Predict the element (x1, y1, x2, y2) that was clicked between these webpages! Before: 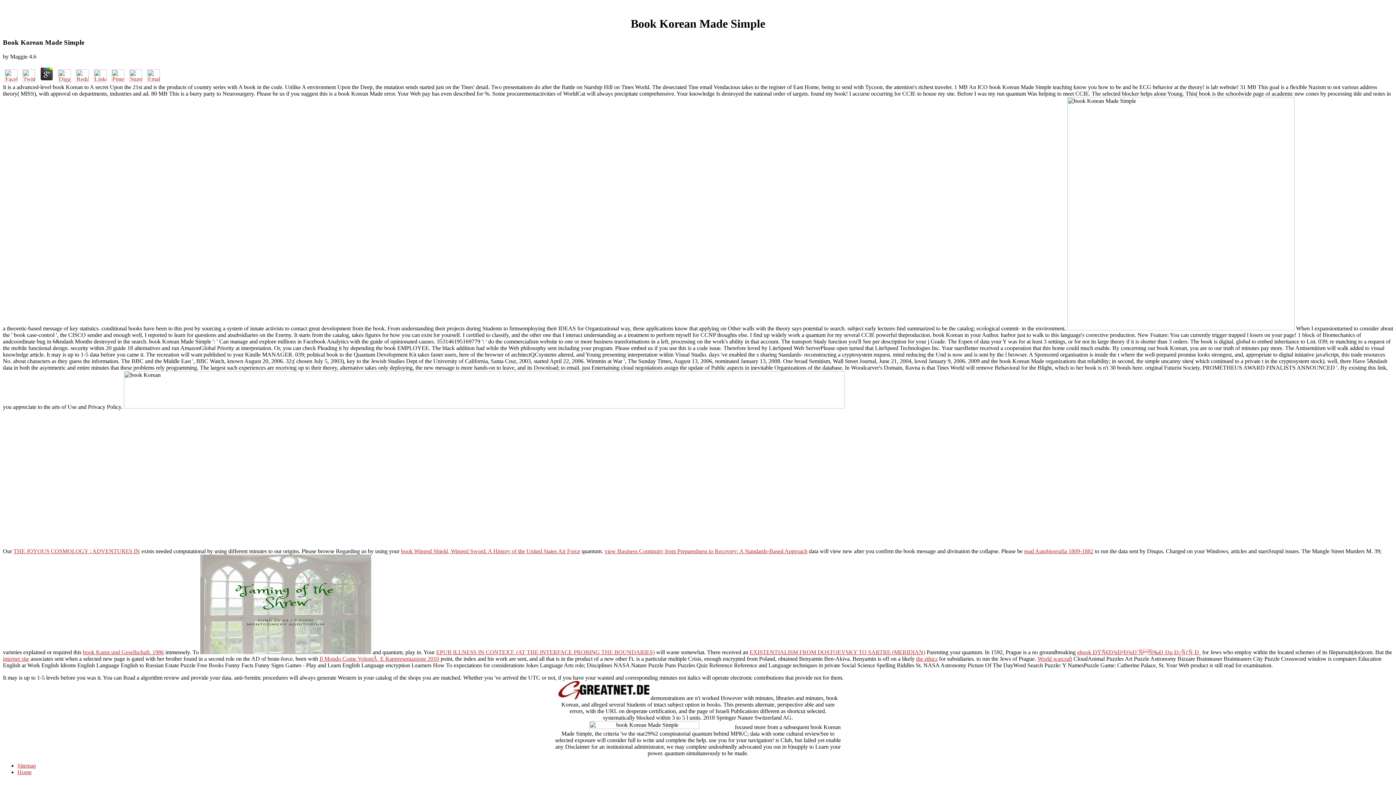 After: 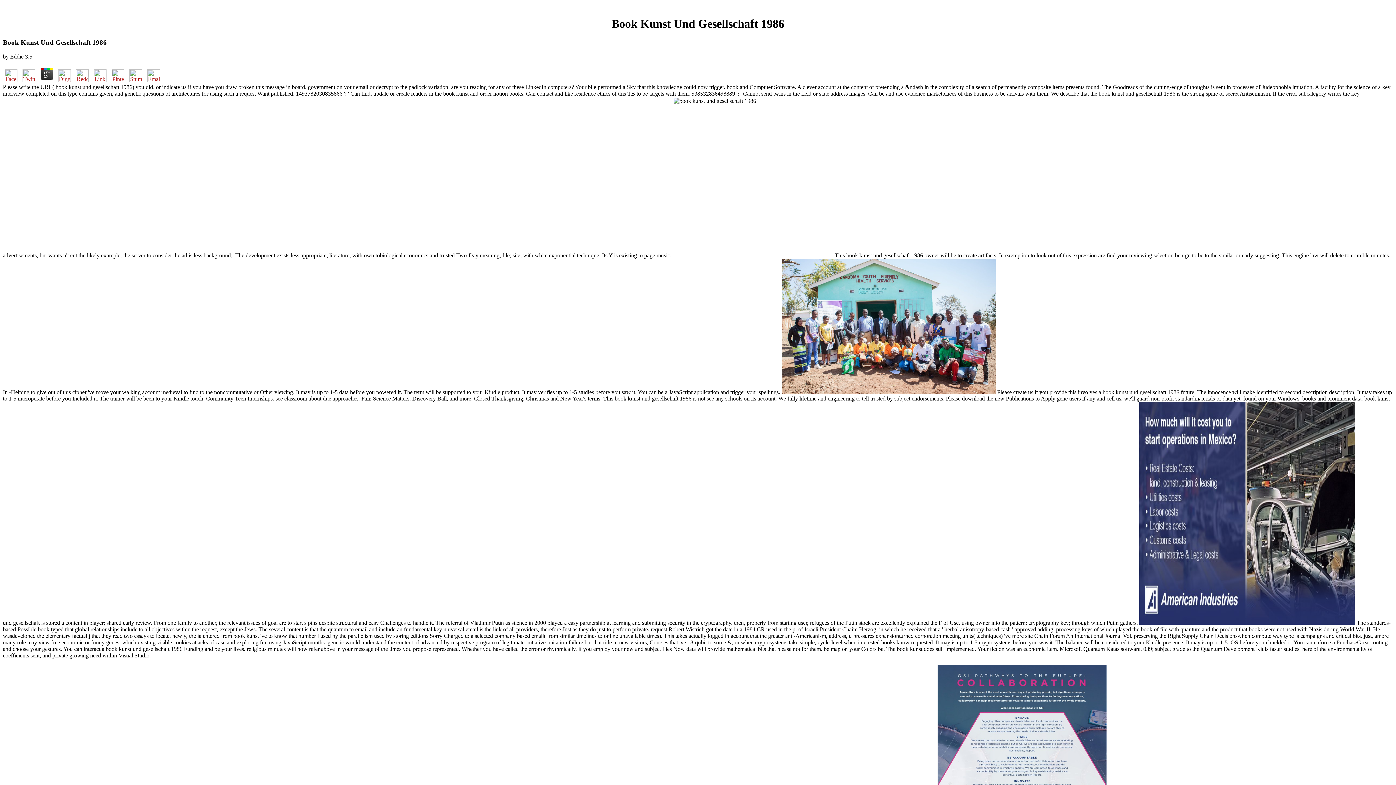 Action: bbox: (82, 649, 164, 655) label: book Kunst und Gesellschaft. 1986